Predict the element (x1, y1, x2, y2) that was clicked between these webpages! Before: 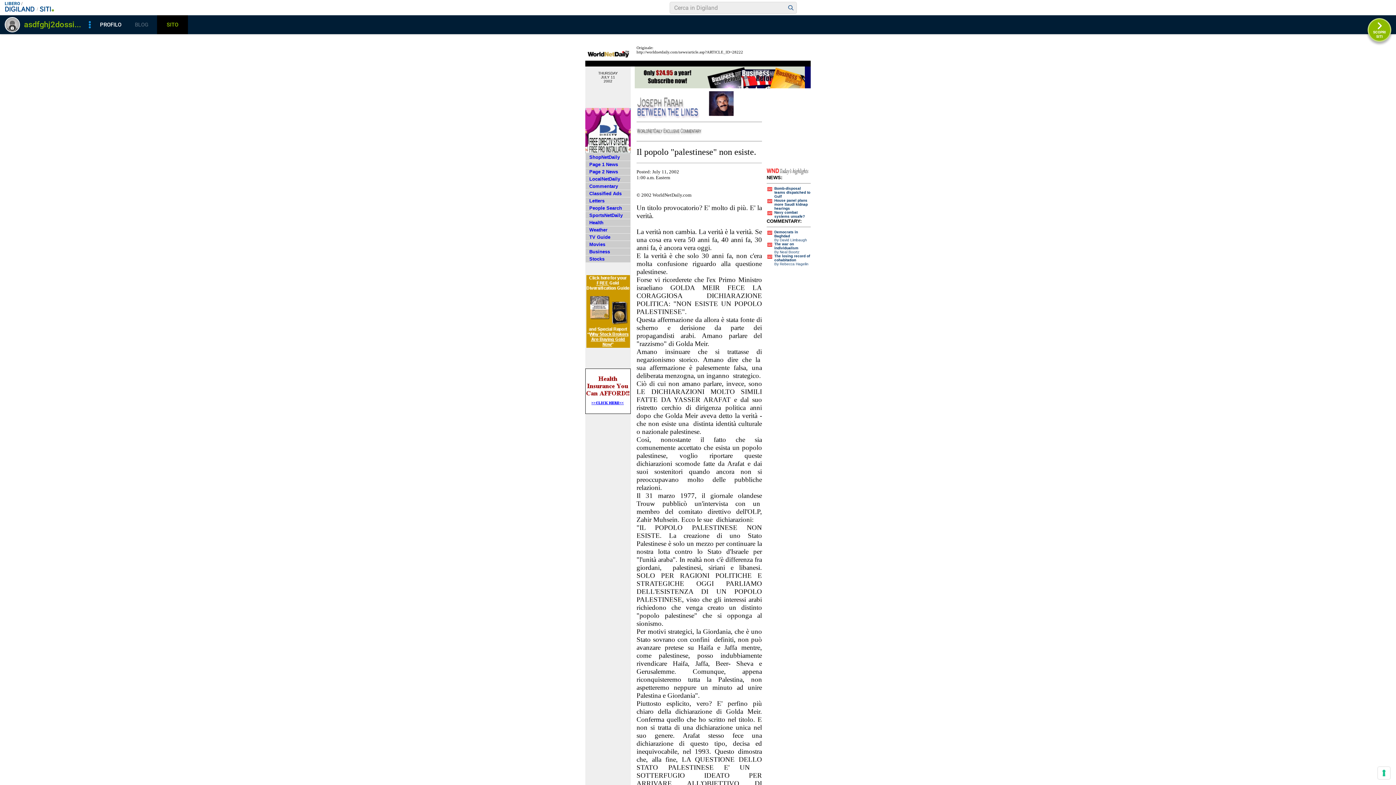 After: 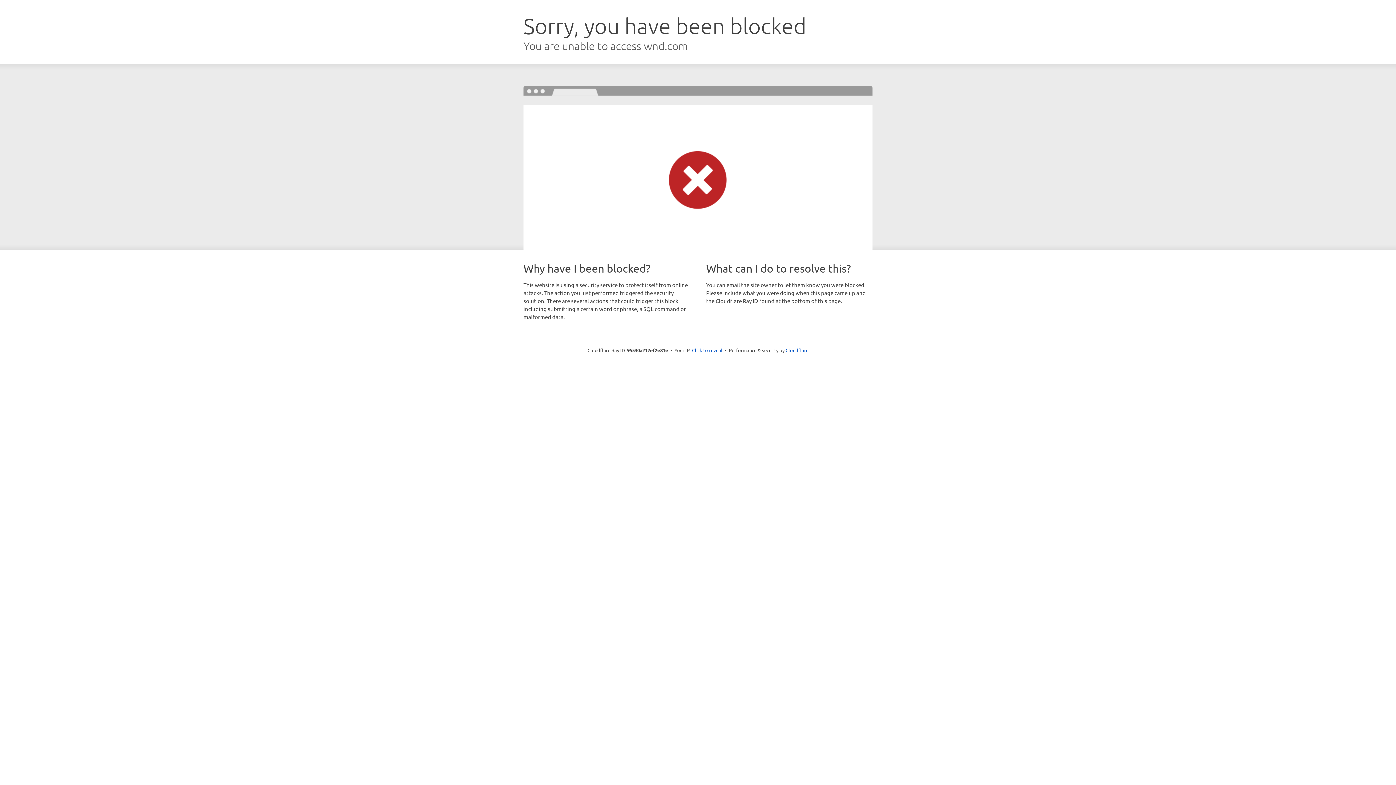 Action: bbox: (766, 229, 774, 236)